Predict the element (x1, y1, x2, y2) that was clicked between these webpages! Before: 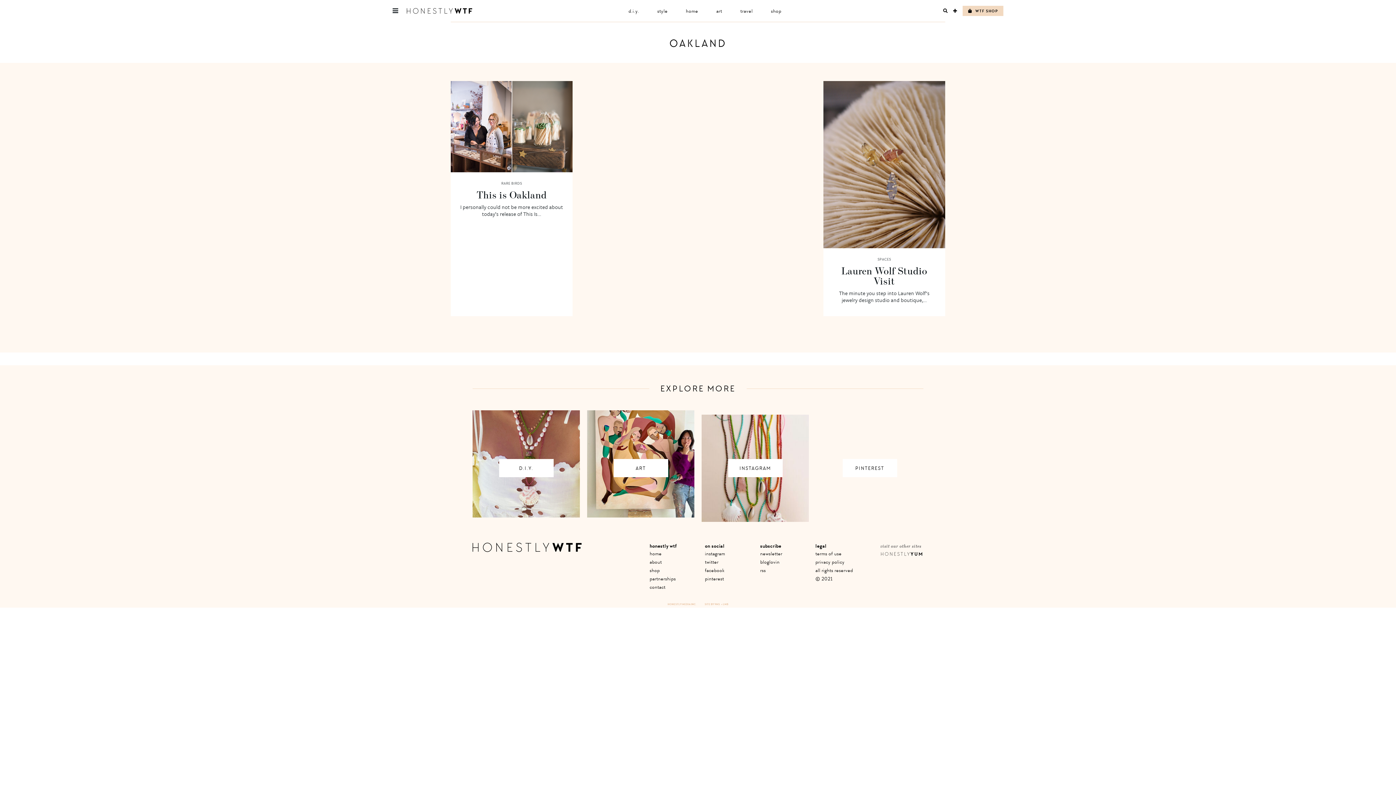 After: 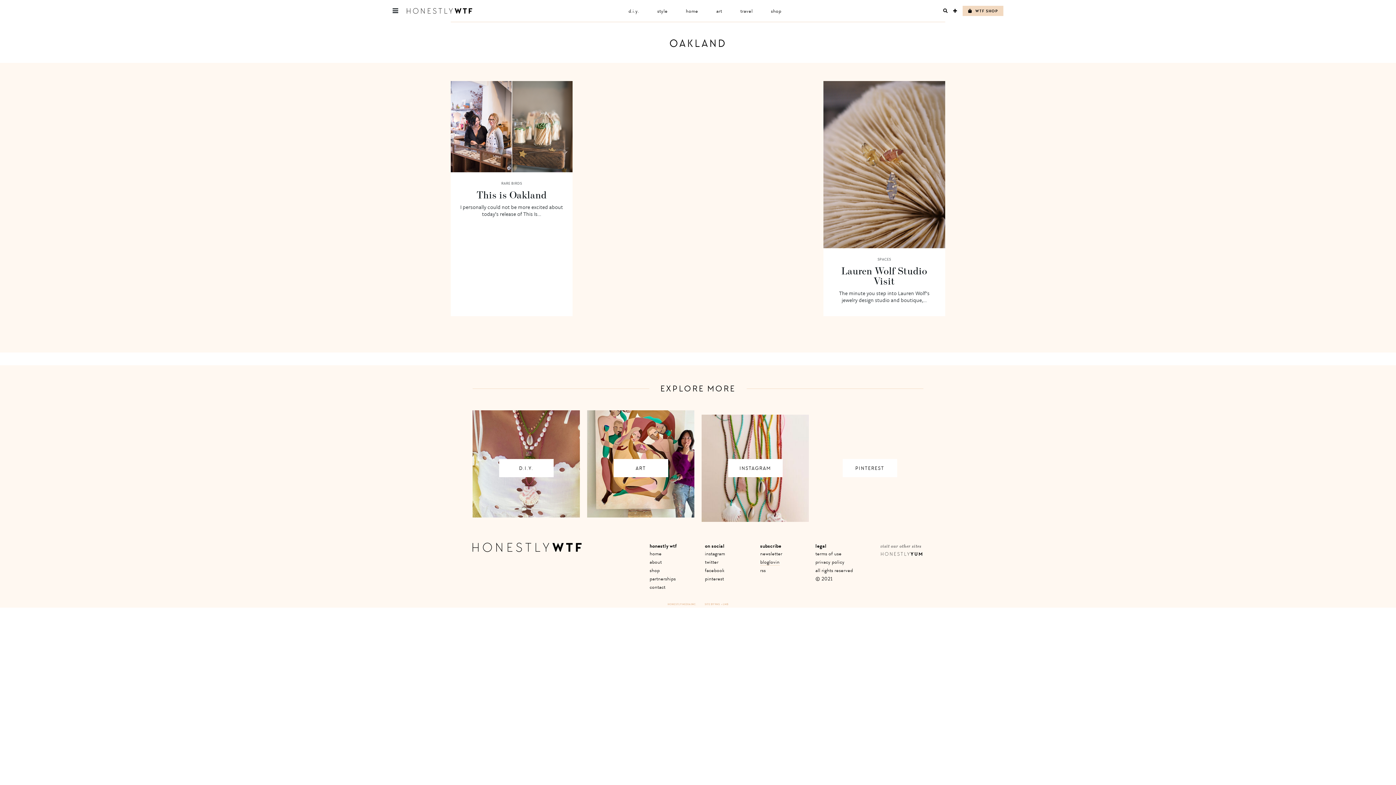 Action: label: bloglovin bbox: (760, 559, 779, 565)